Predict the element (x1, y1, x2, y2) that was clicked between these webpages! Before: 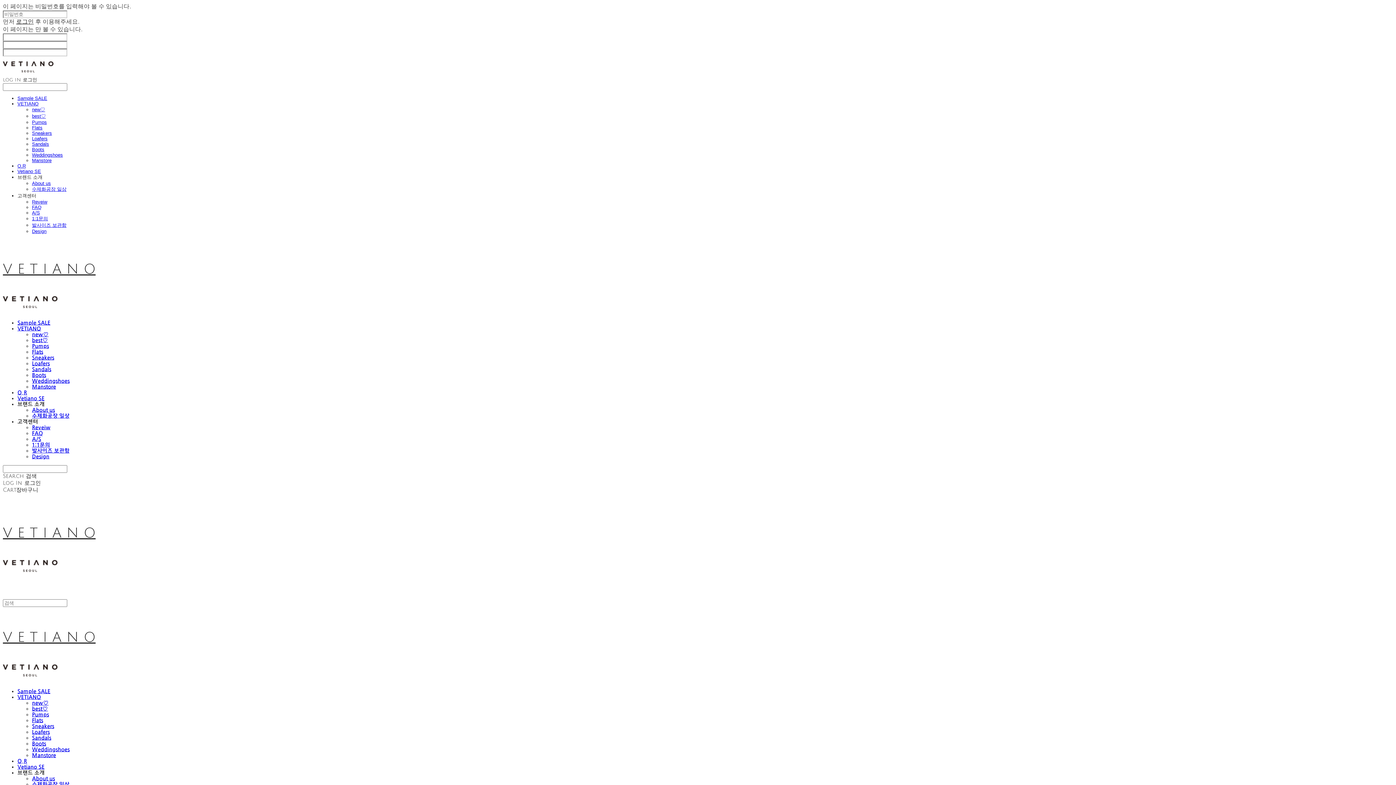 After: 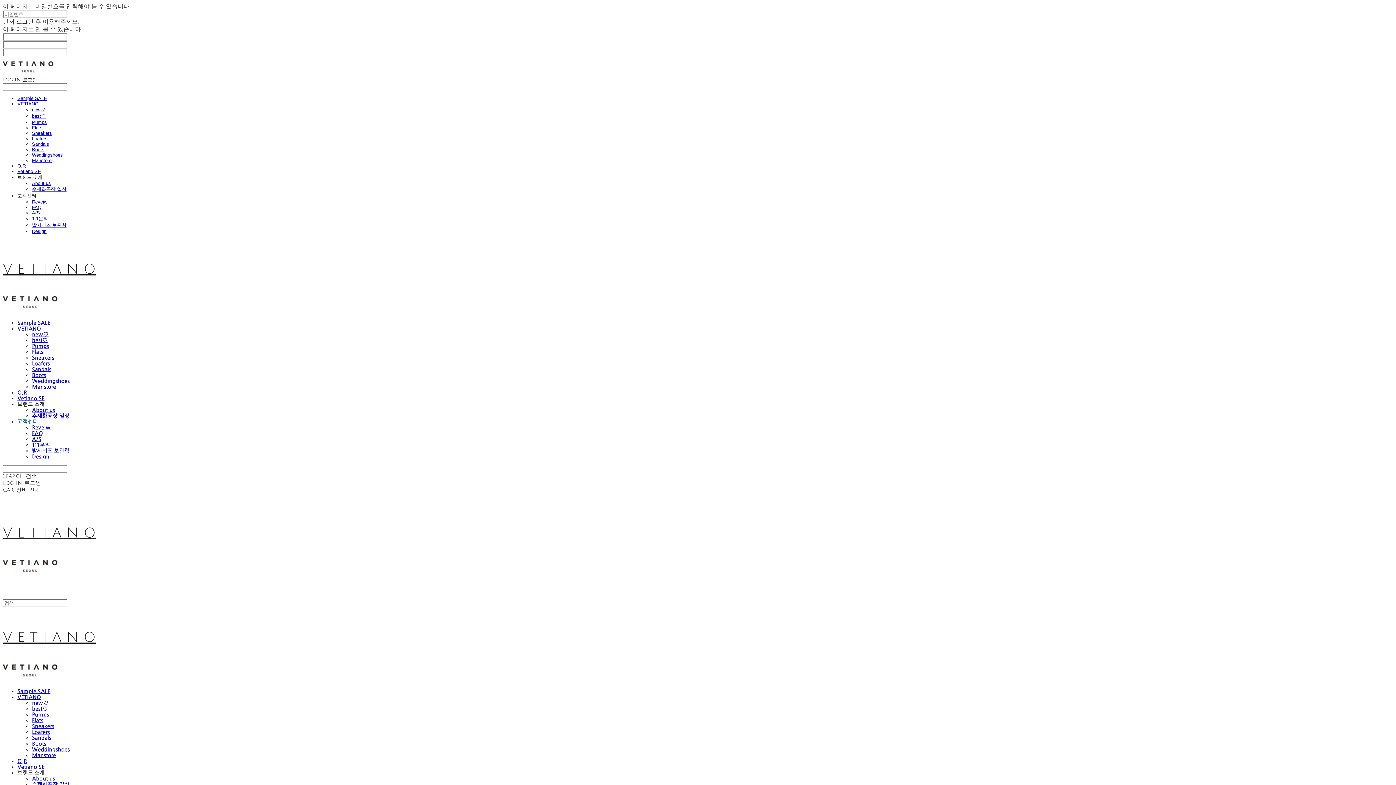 Action: bbox: (17, 419, 38, 425) label: 고객센터